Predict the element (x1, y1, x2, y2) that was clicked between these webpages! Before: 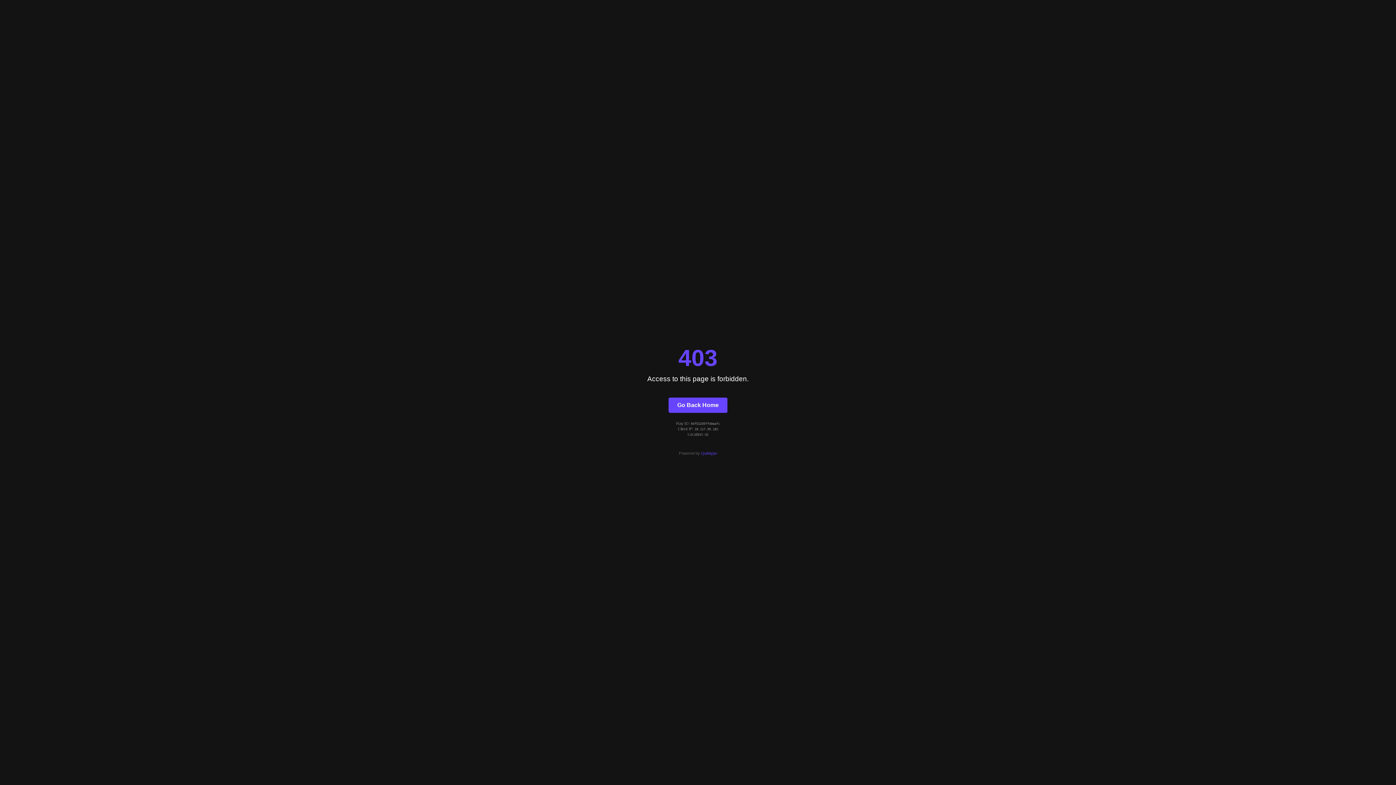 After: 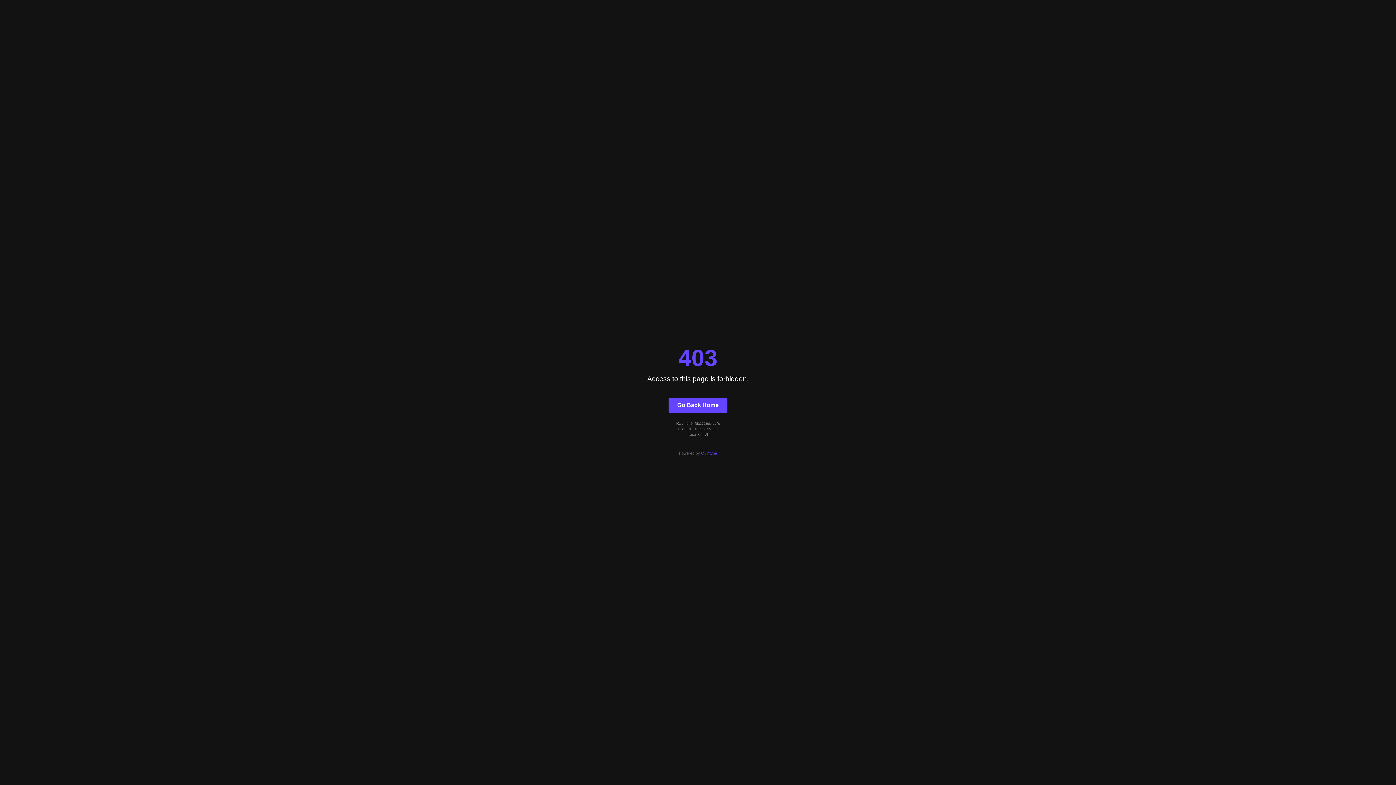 Action: label: Go Back Home bbox: (668, 397, 727, 412)